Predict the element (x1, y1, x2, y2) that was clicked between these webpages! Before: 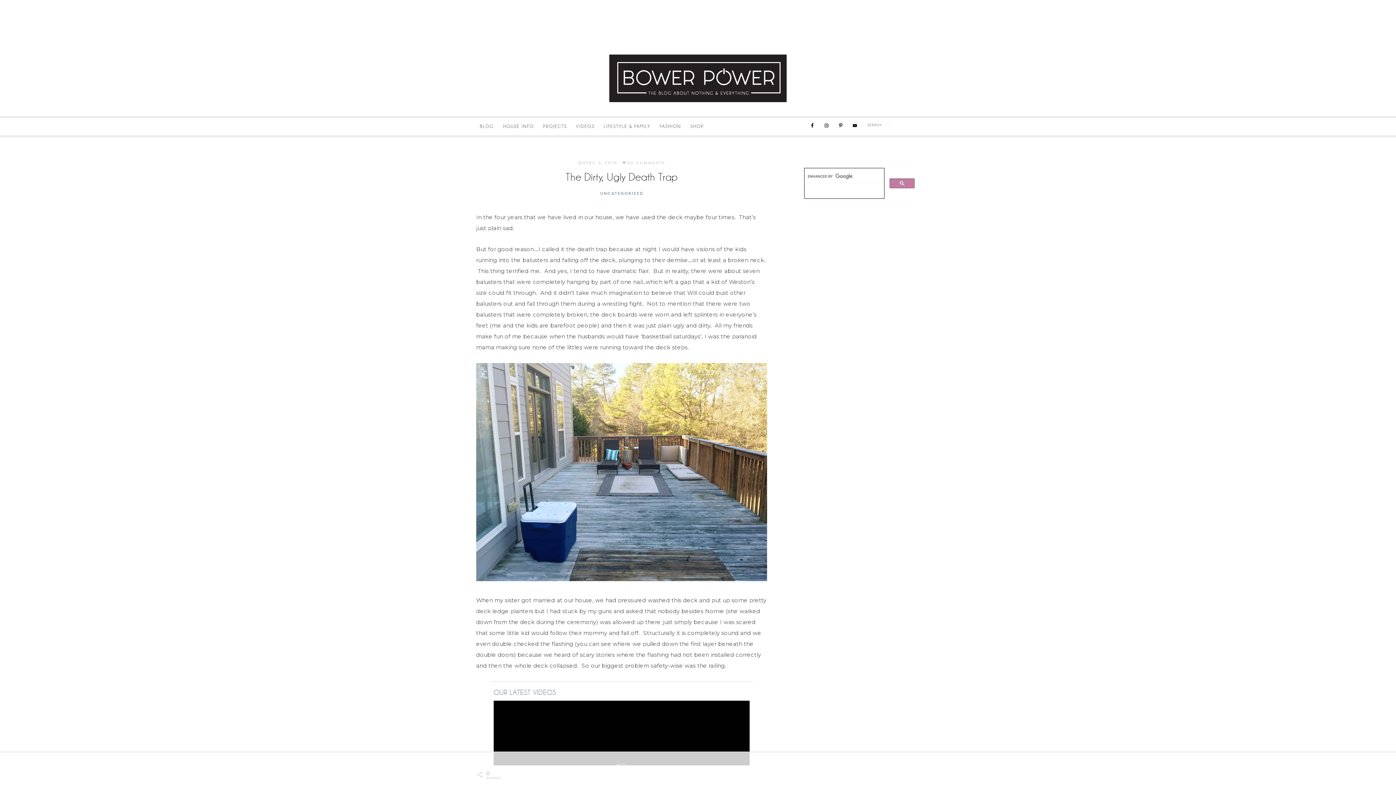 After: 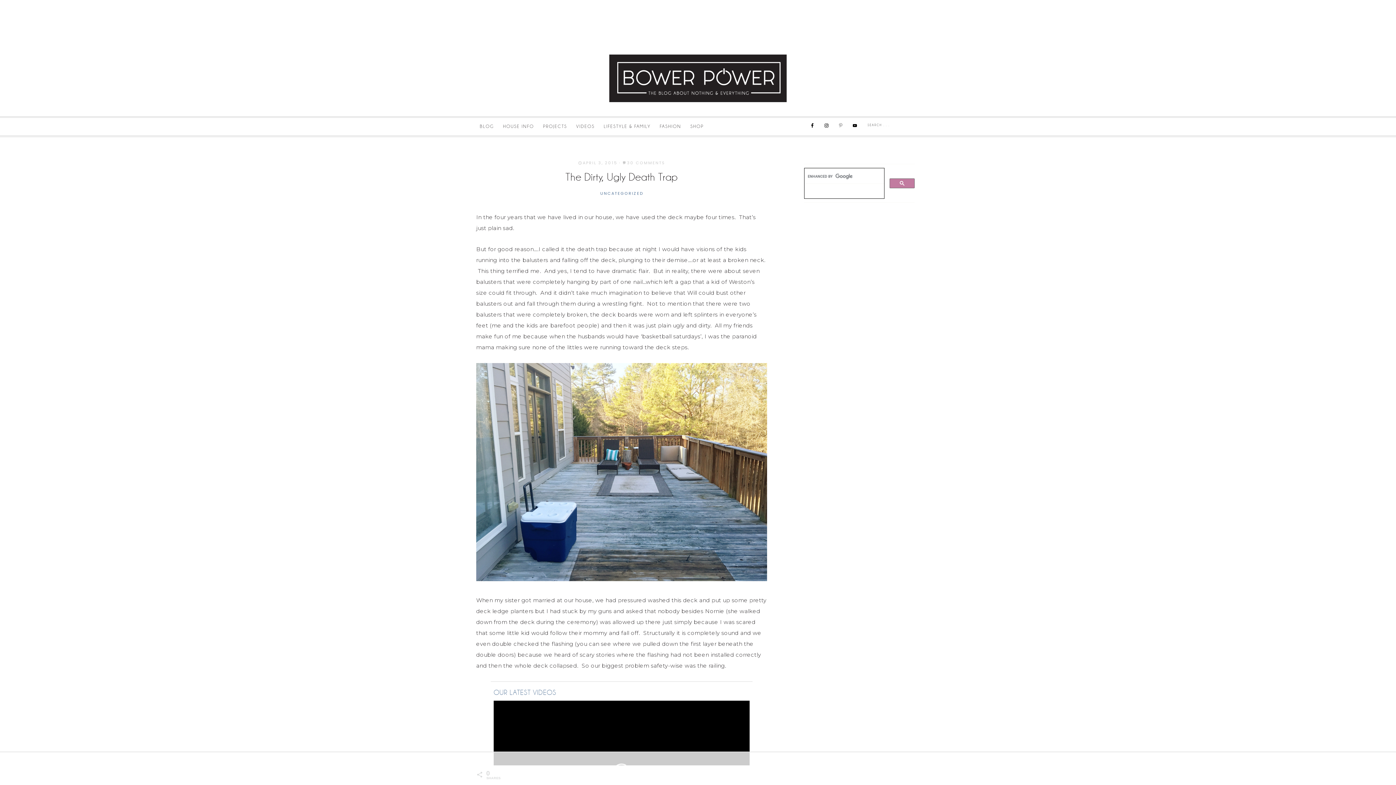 Action: bbox: (836, 120, 845, 130)